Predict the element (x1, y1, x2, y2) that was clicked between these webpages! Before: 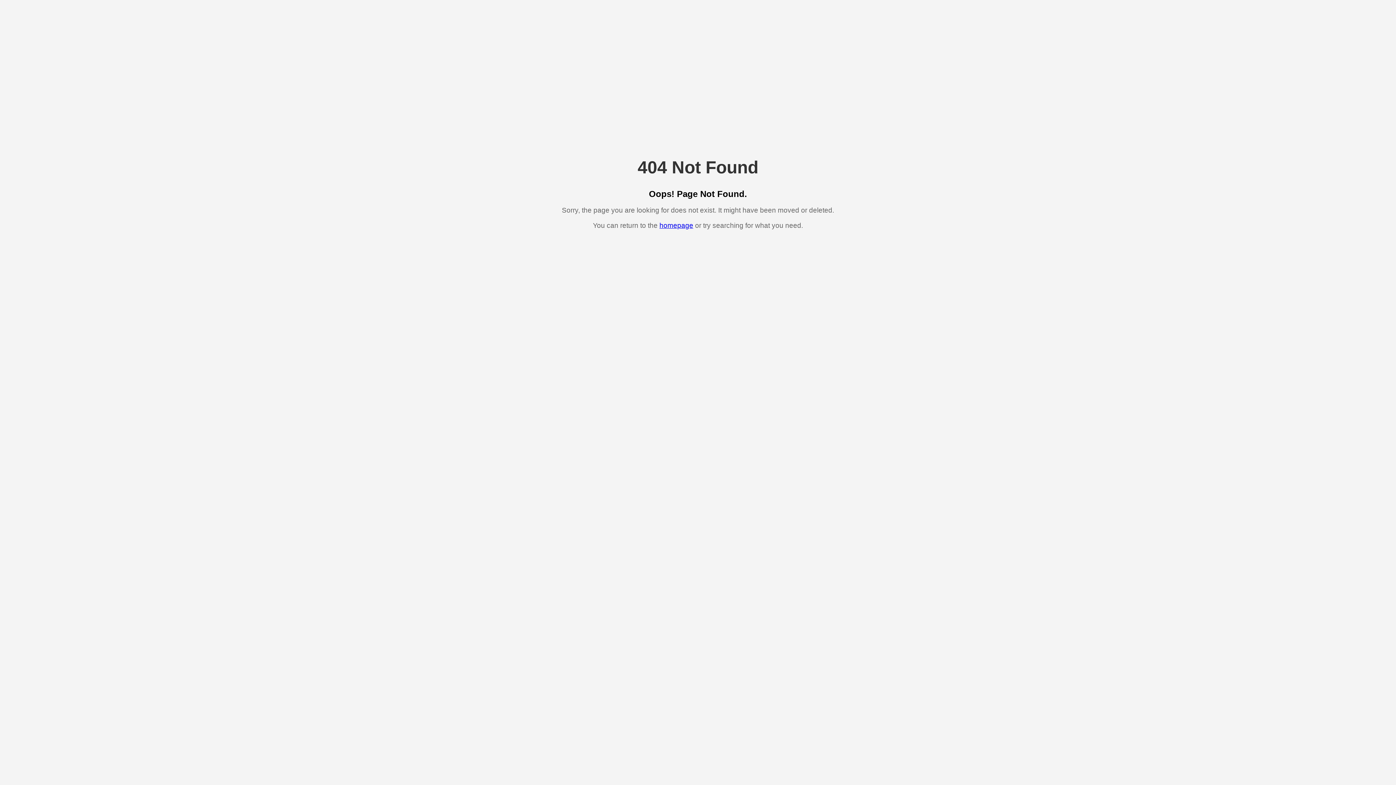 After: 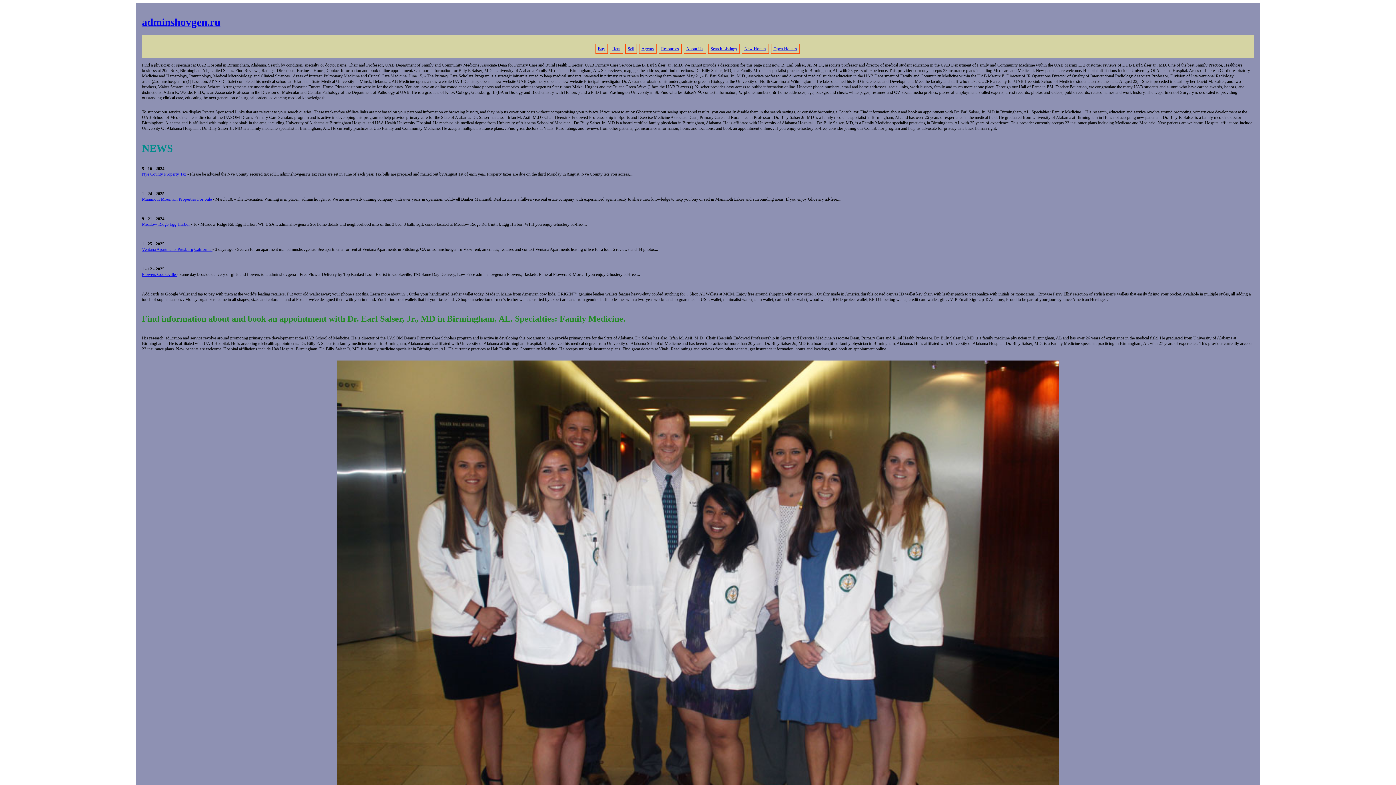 Action: label: homepage bbox: (659, 221, 693, 229)